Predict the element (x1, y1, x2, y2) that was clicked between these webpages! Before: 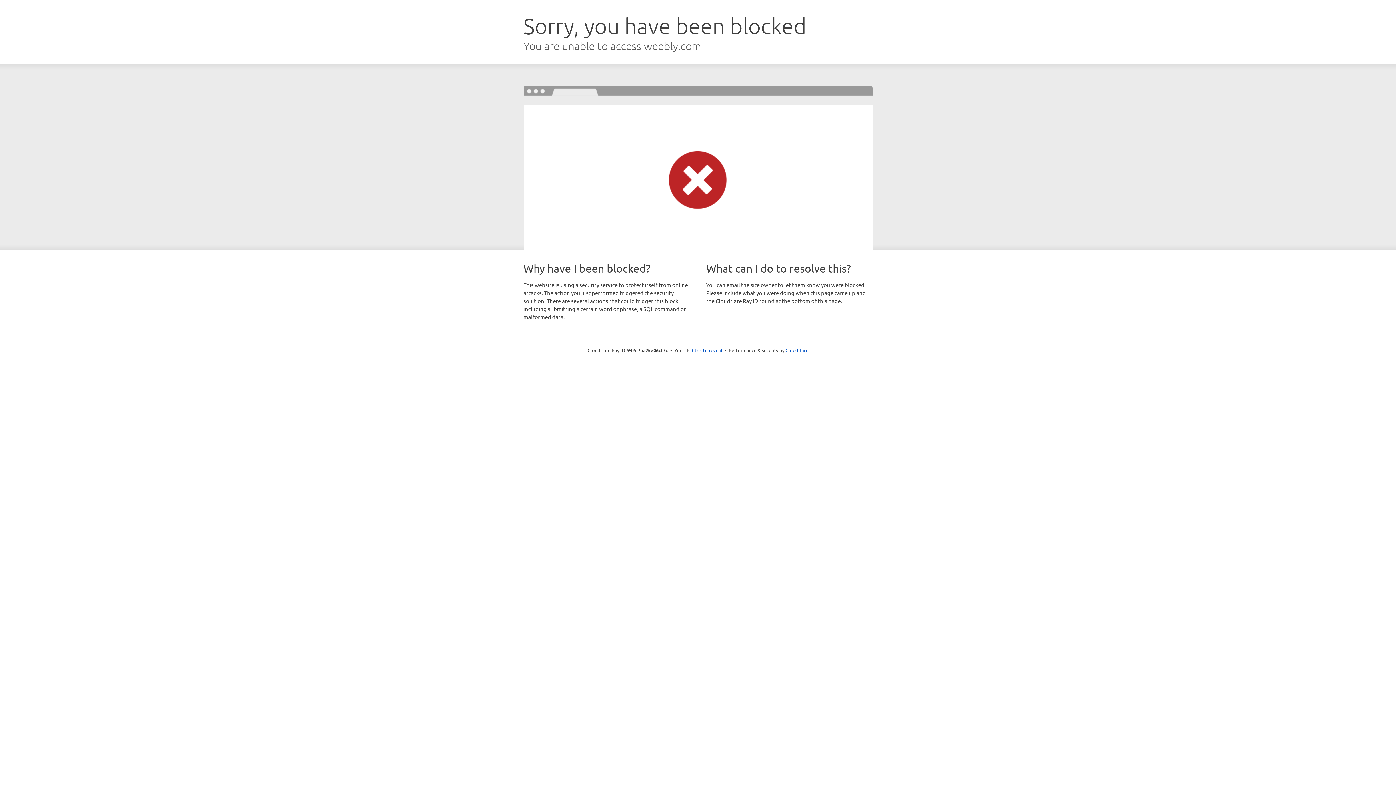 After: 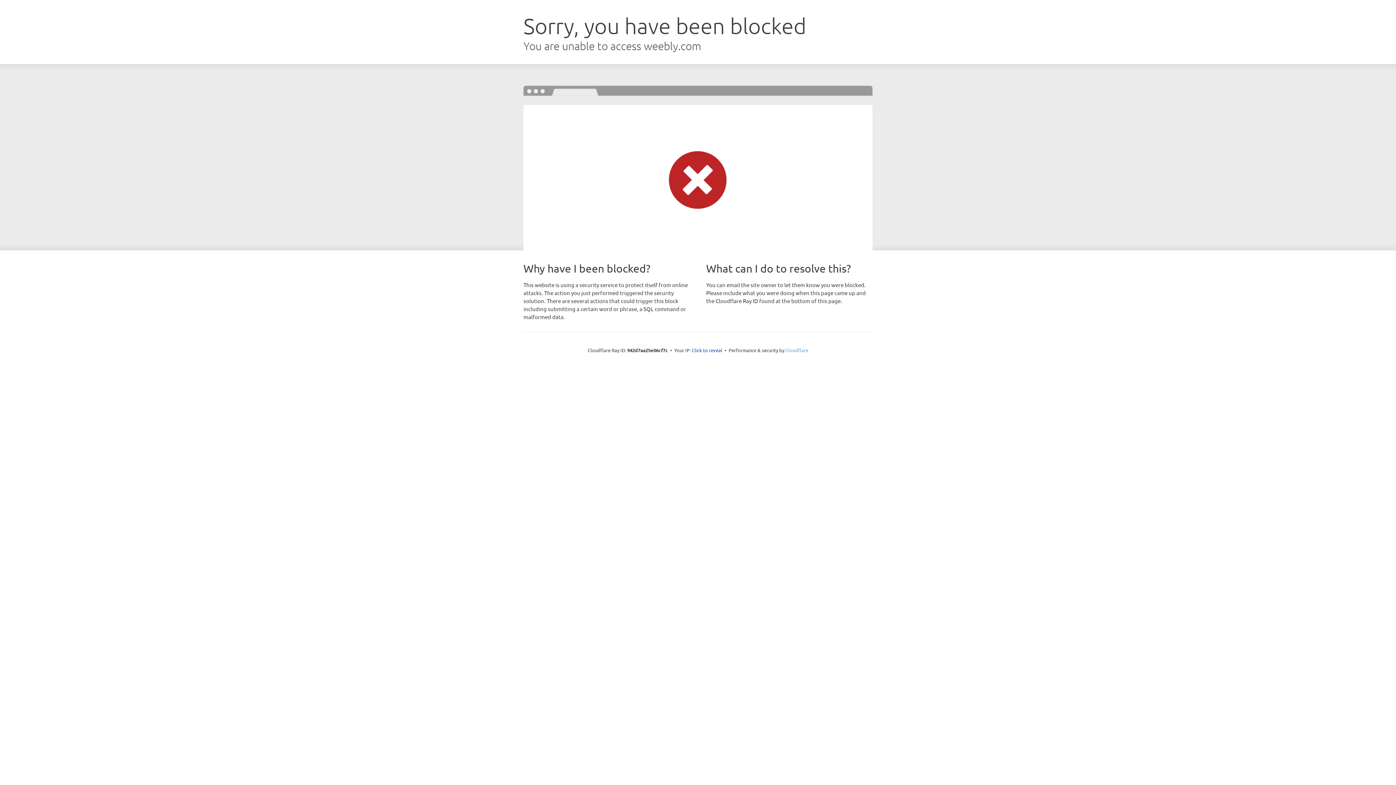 Action: label: Cloudflare bbox: (785, 347, 808, 353)